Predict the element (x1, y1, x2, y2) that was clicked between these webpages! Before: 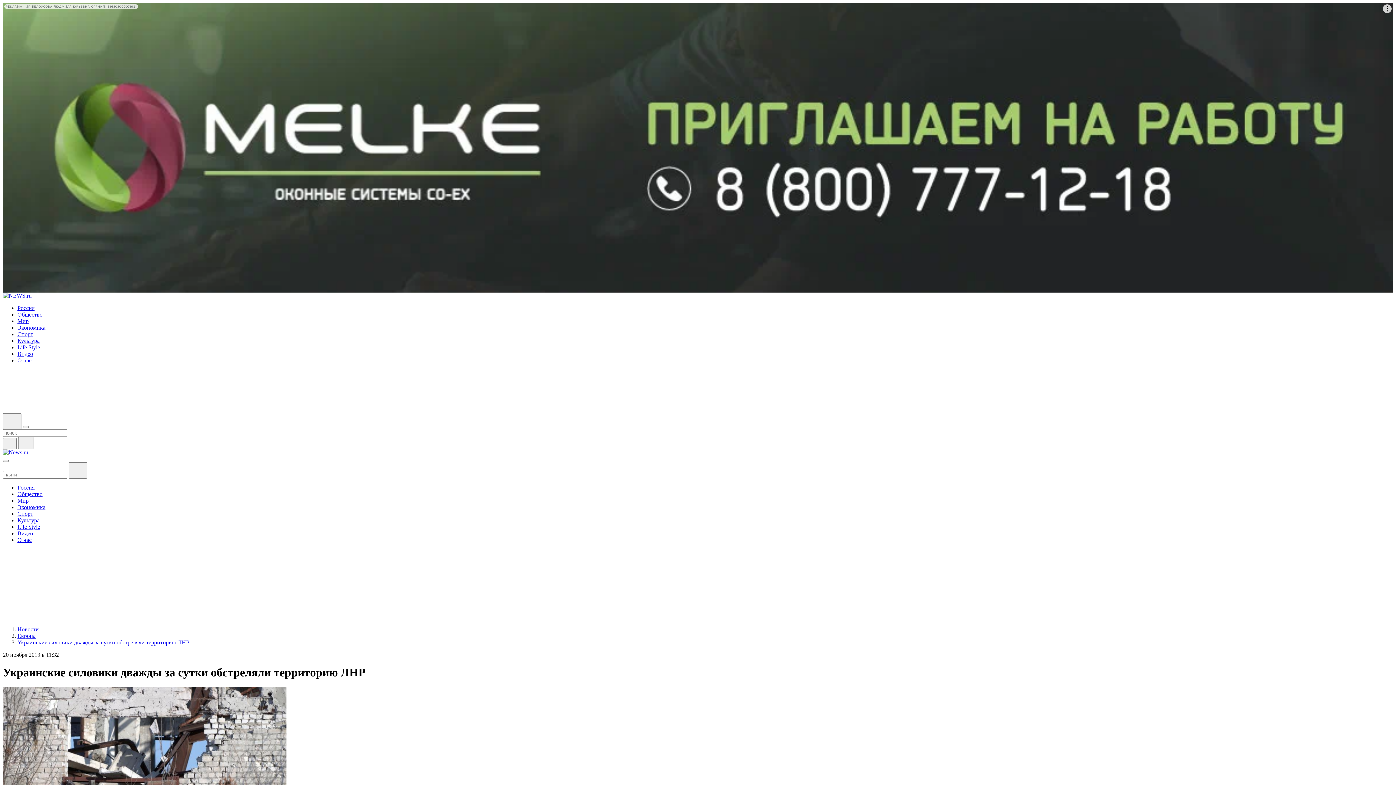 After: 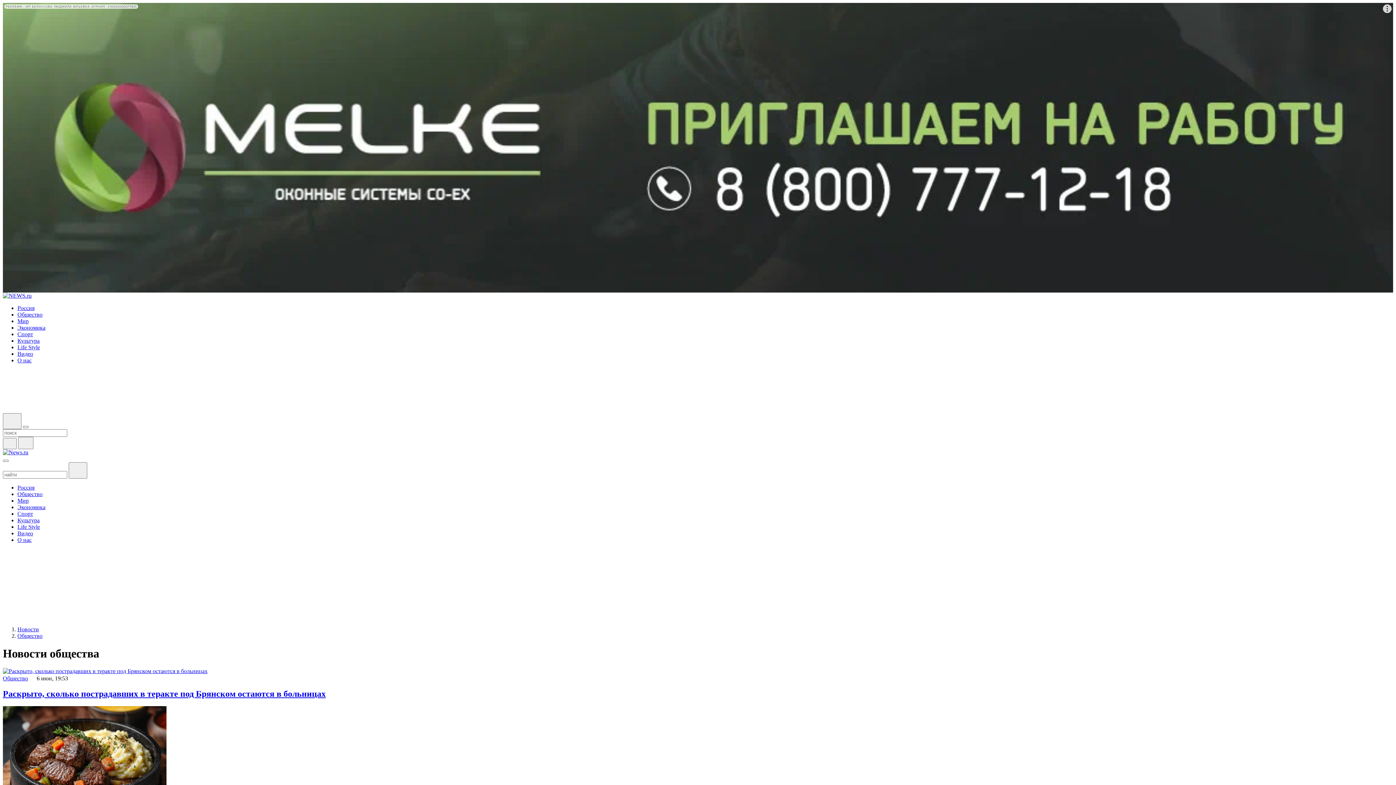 Action: bbox: (17, 491, 42, 497) label: Общество